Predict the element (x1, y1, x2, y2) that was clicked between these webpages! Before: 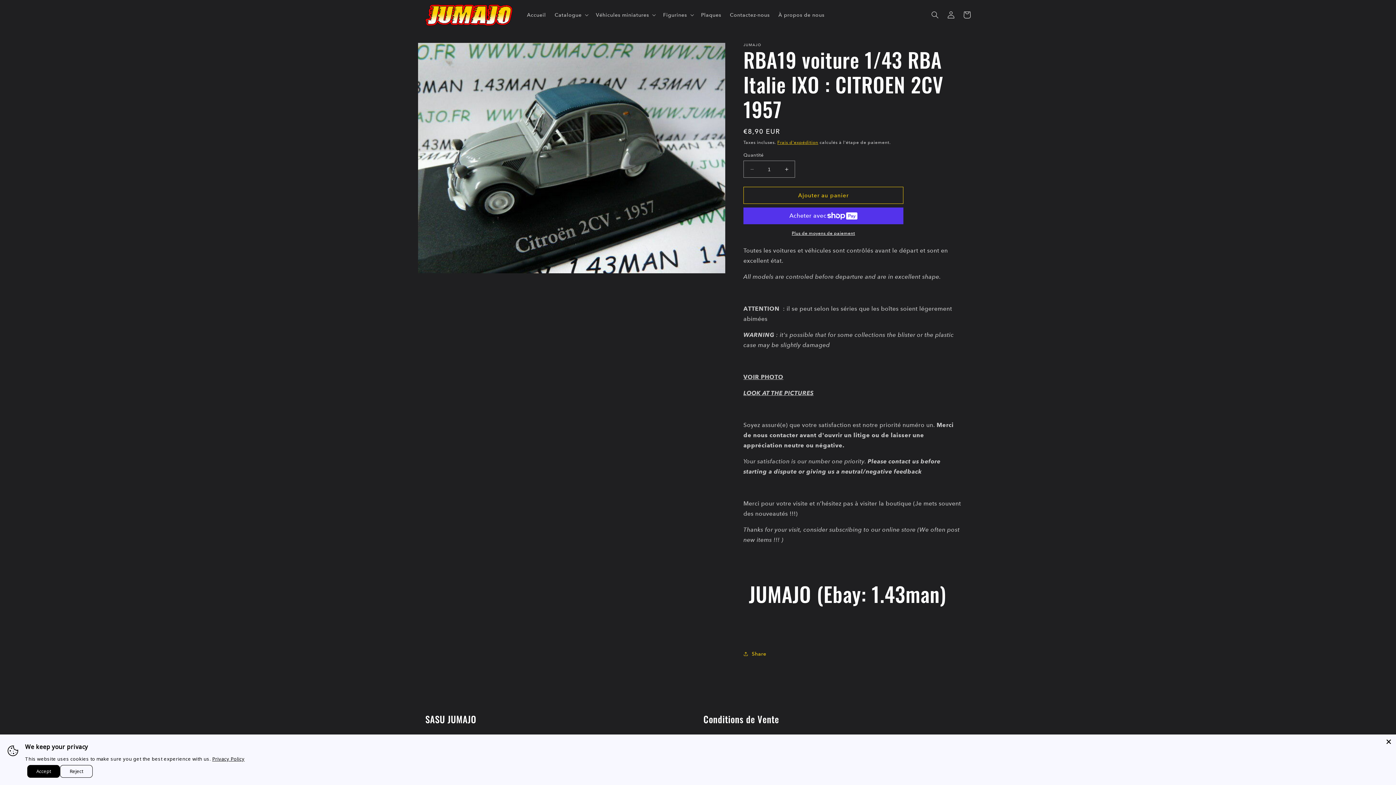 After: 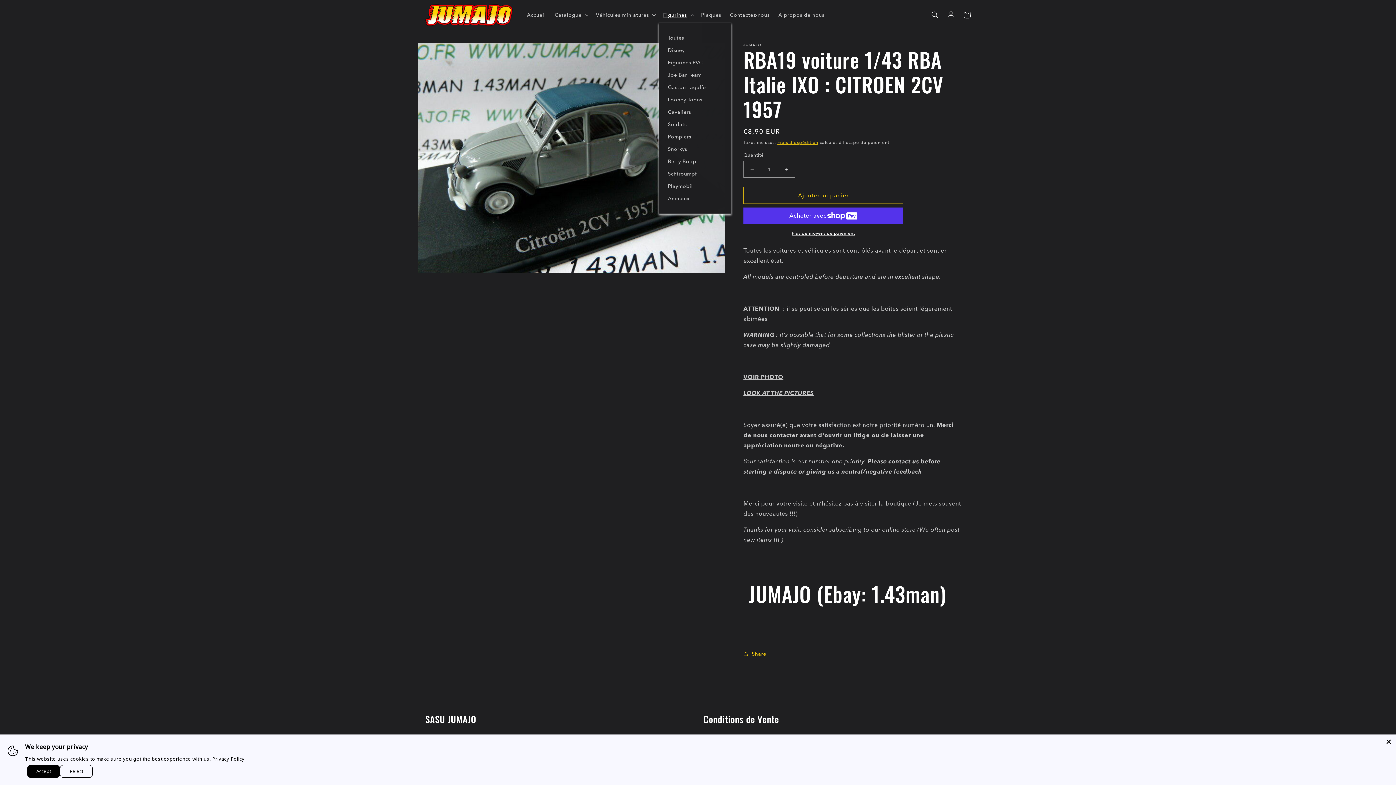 Action: bbox: (658, 7, 696, 22) label: Figurines